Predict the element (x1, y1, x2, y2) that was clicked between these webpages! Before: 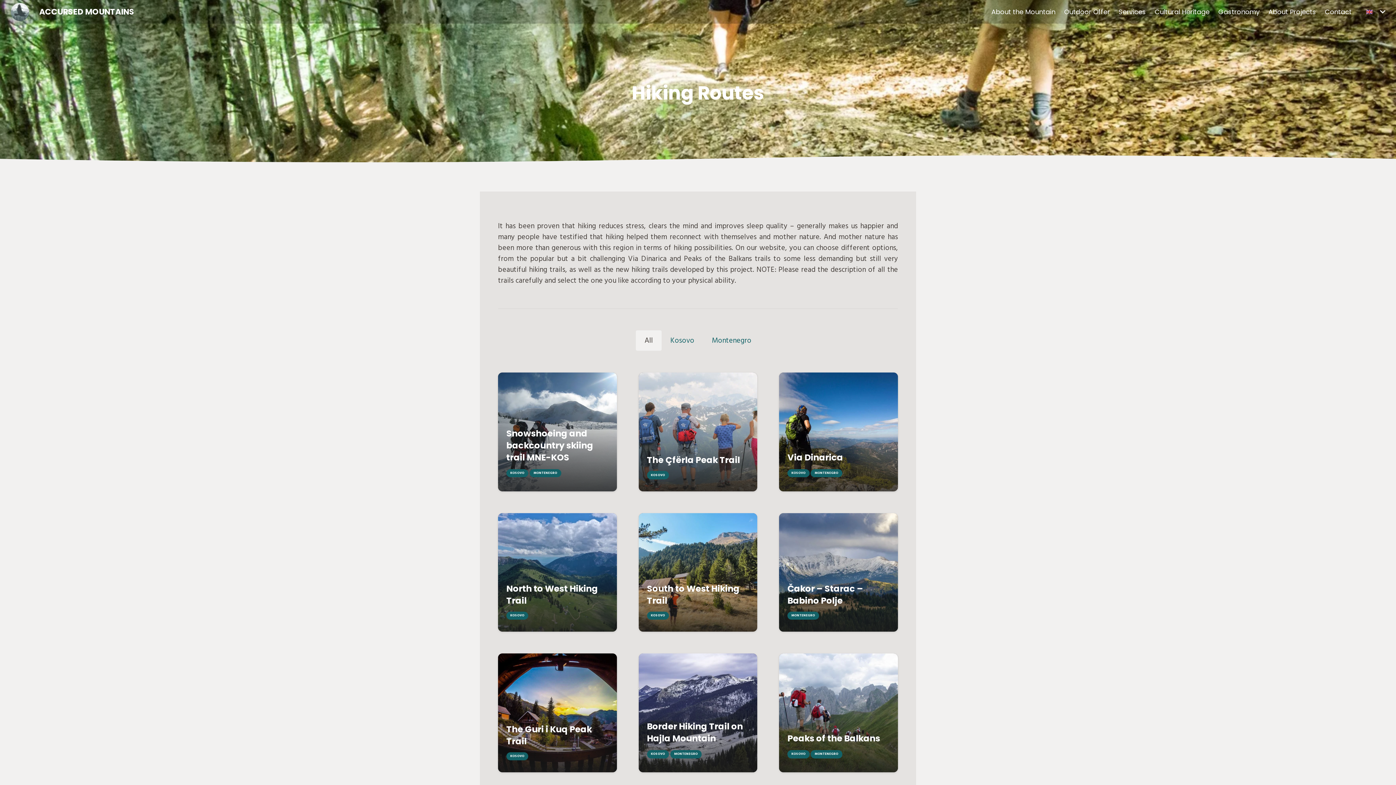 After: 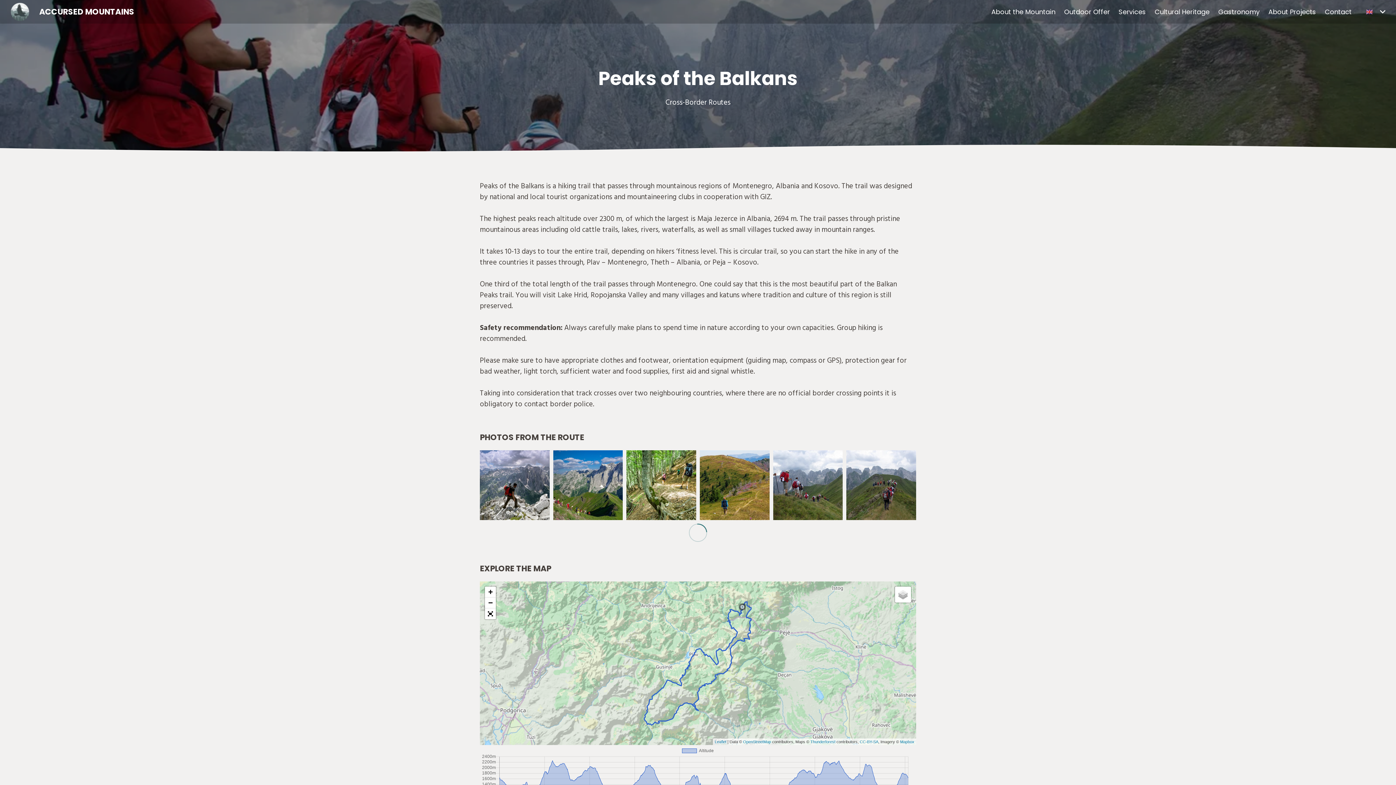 Action: label: Peaks of the Balkans bbox: (779, 653, 898, 772)